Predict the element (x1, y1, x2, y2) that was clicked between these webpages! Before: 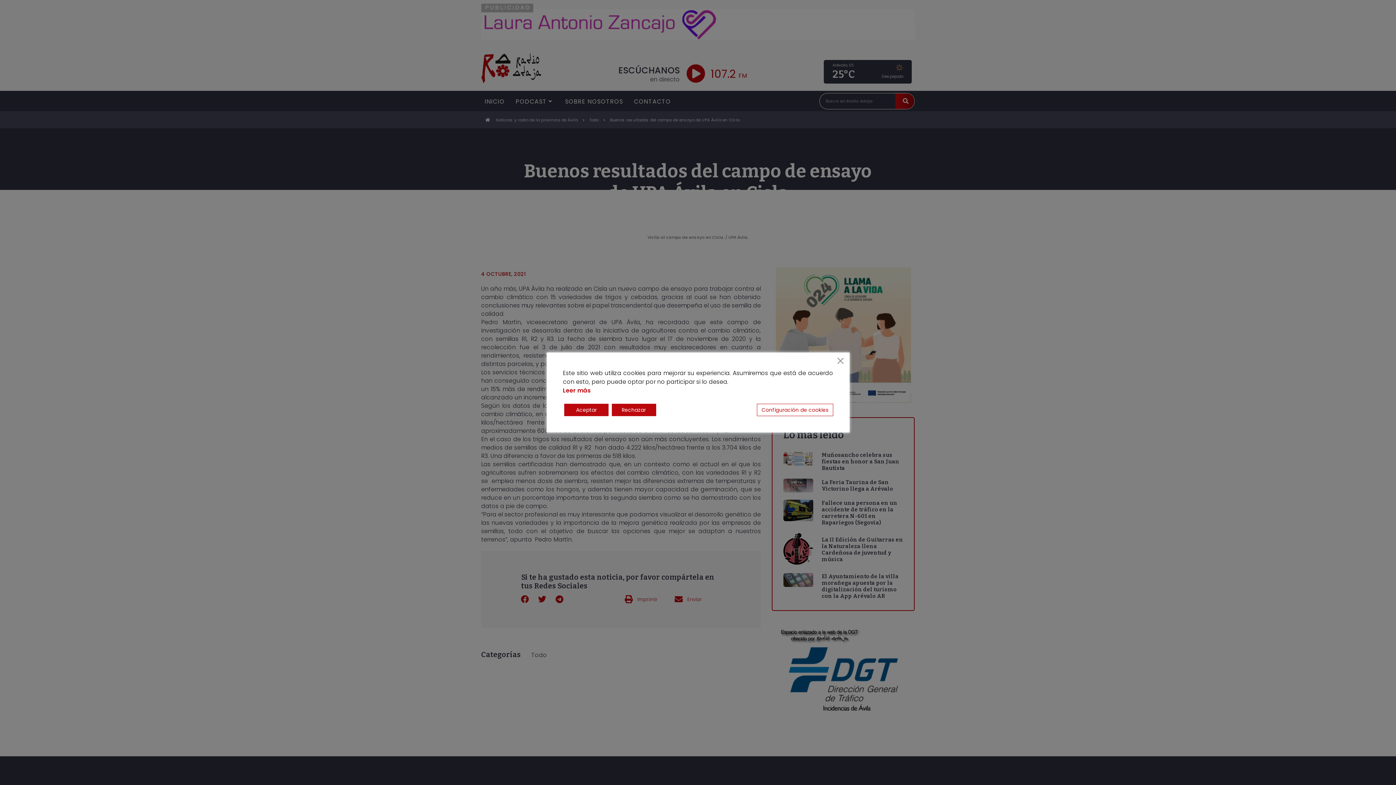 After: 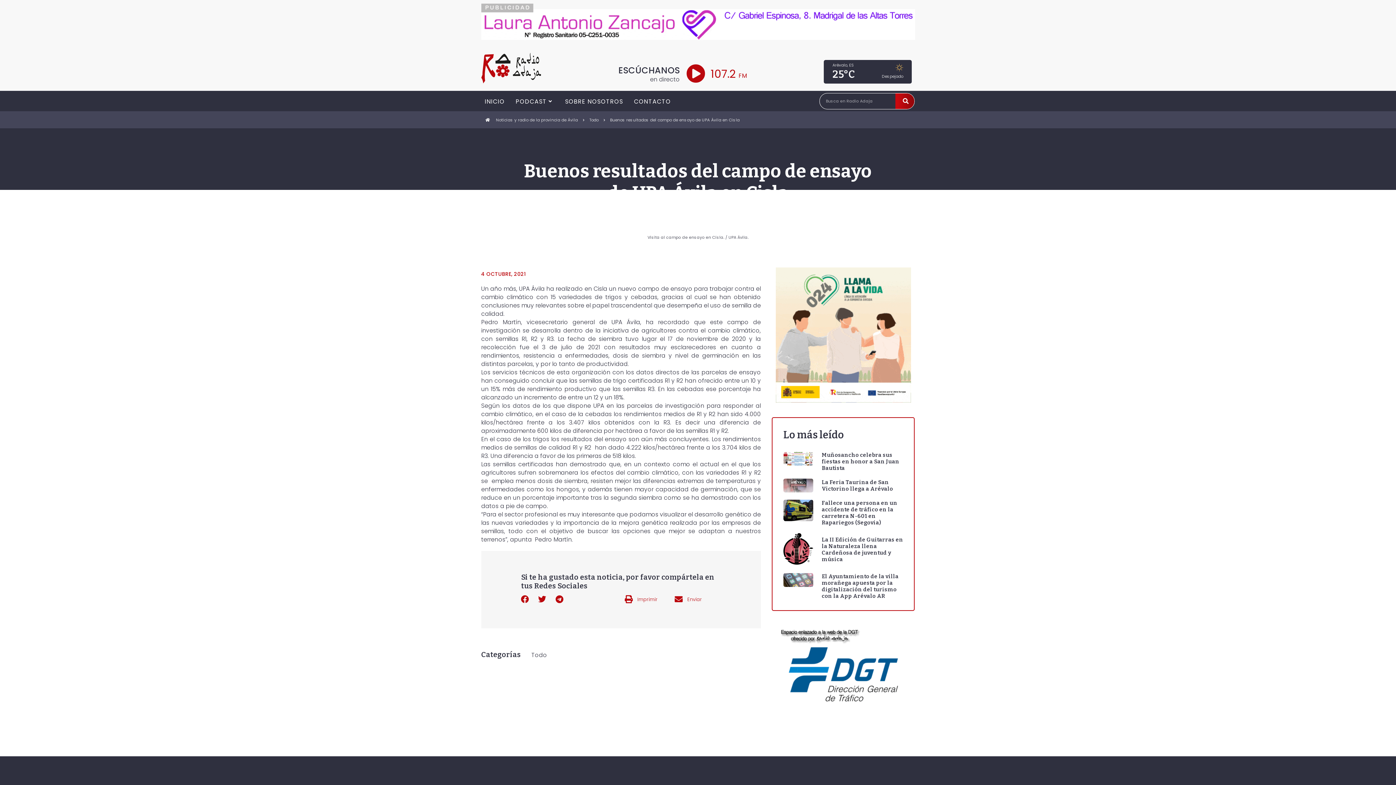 Action: bbox: (564, 404, 608, 416) label: Accept